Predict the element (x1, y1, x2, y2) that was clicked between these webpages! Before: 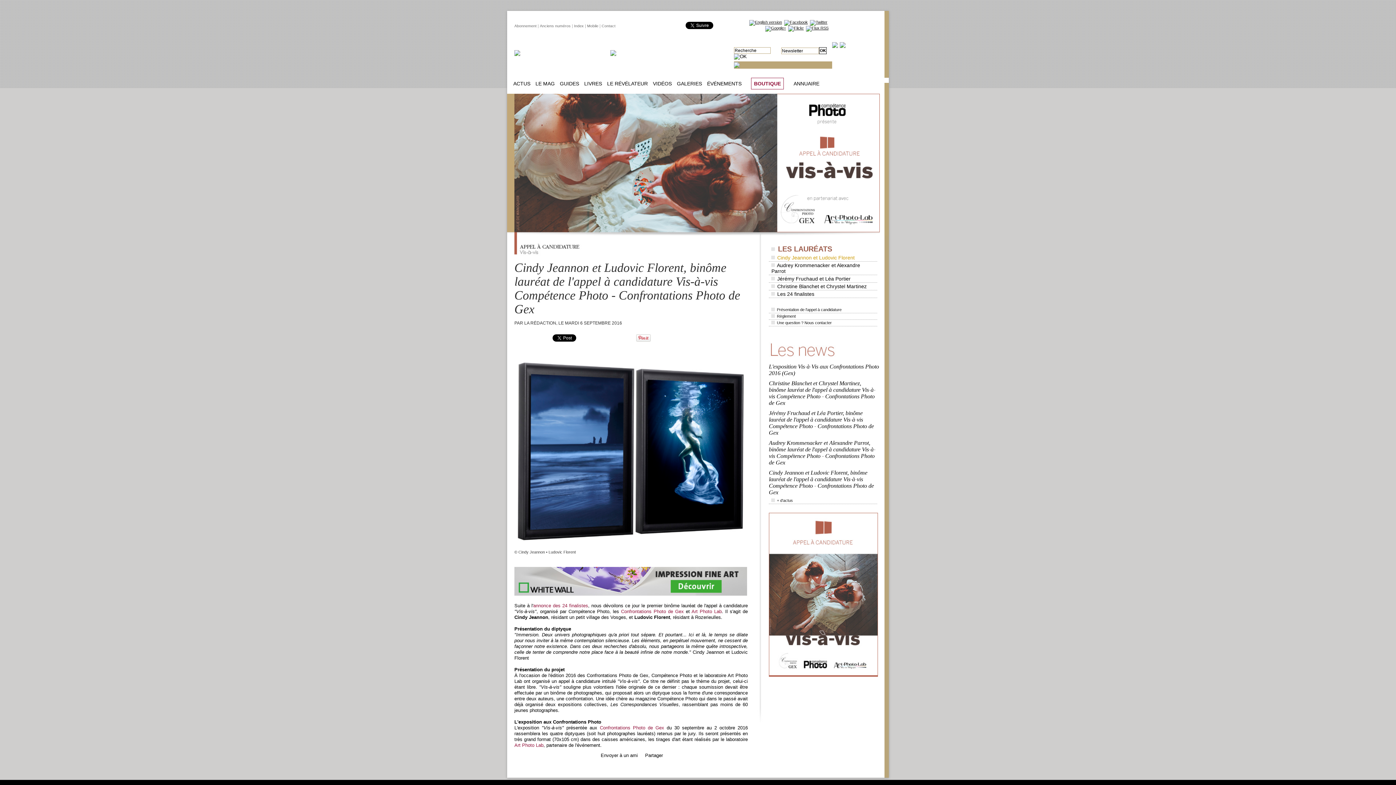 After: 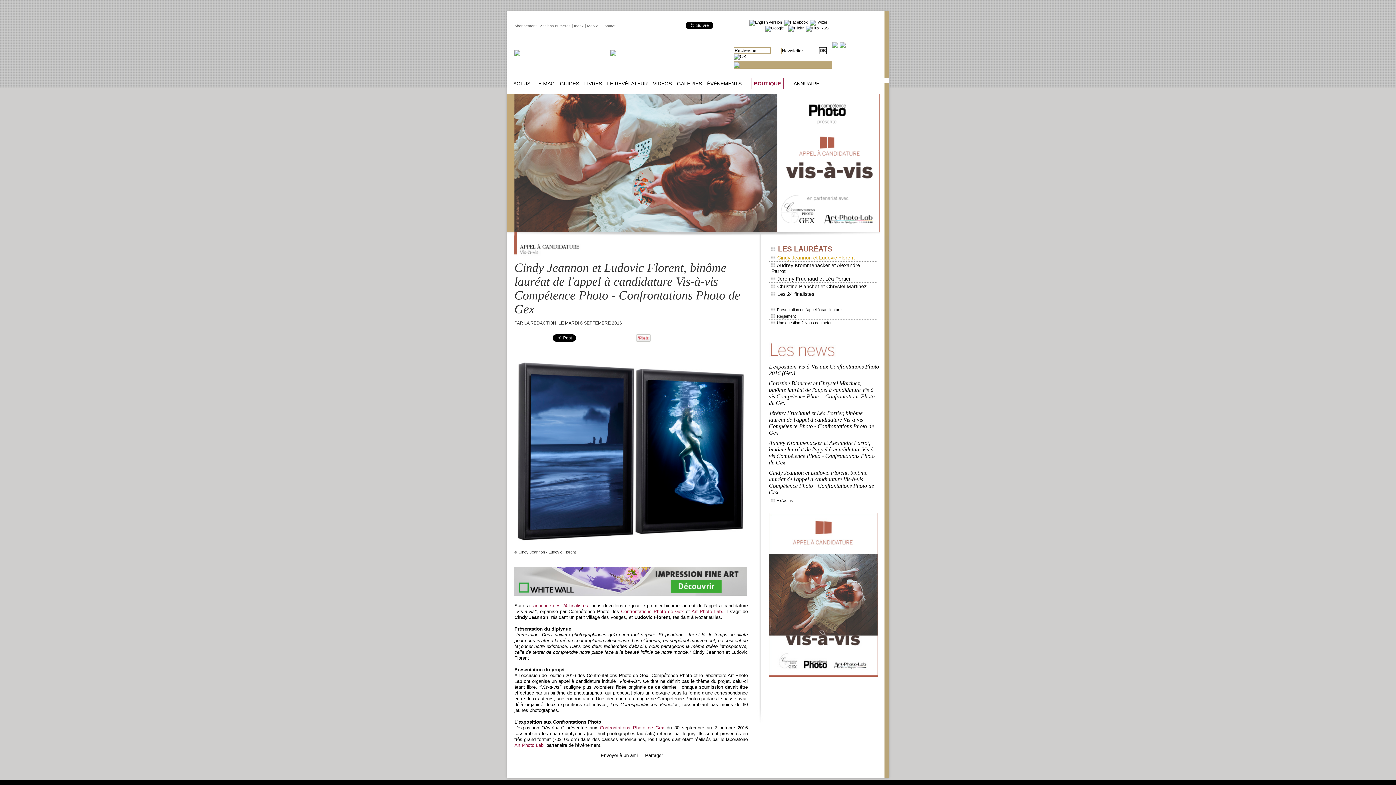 Action: label: Cindy Jeannon et Ludovic Florent, binôme lauréat de l'appel à candidature Vis-à-vis Compétence Photo - Confrontations Photo de Gex bbox: (769, 469, 874, 495)